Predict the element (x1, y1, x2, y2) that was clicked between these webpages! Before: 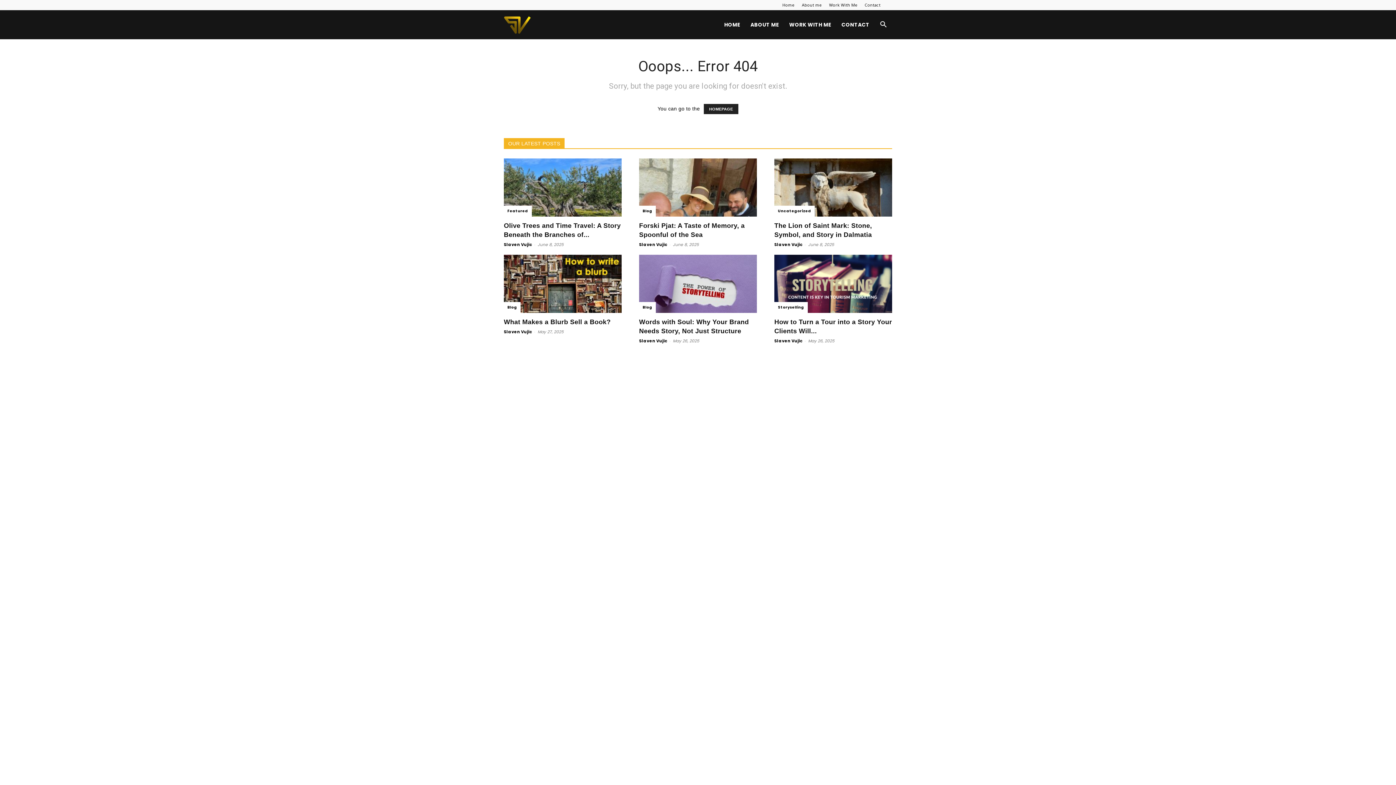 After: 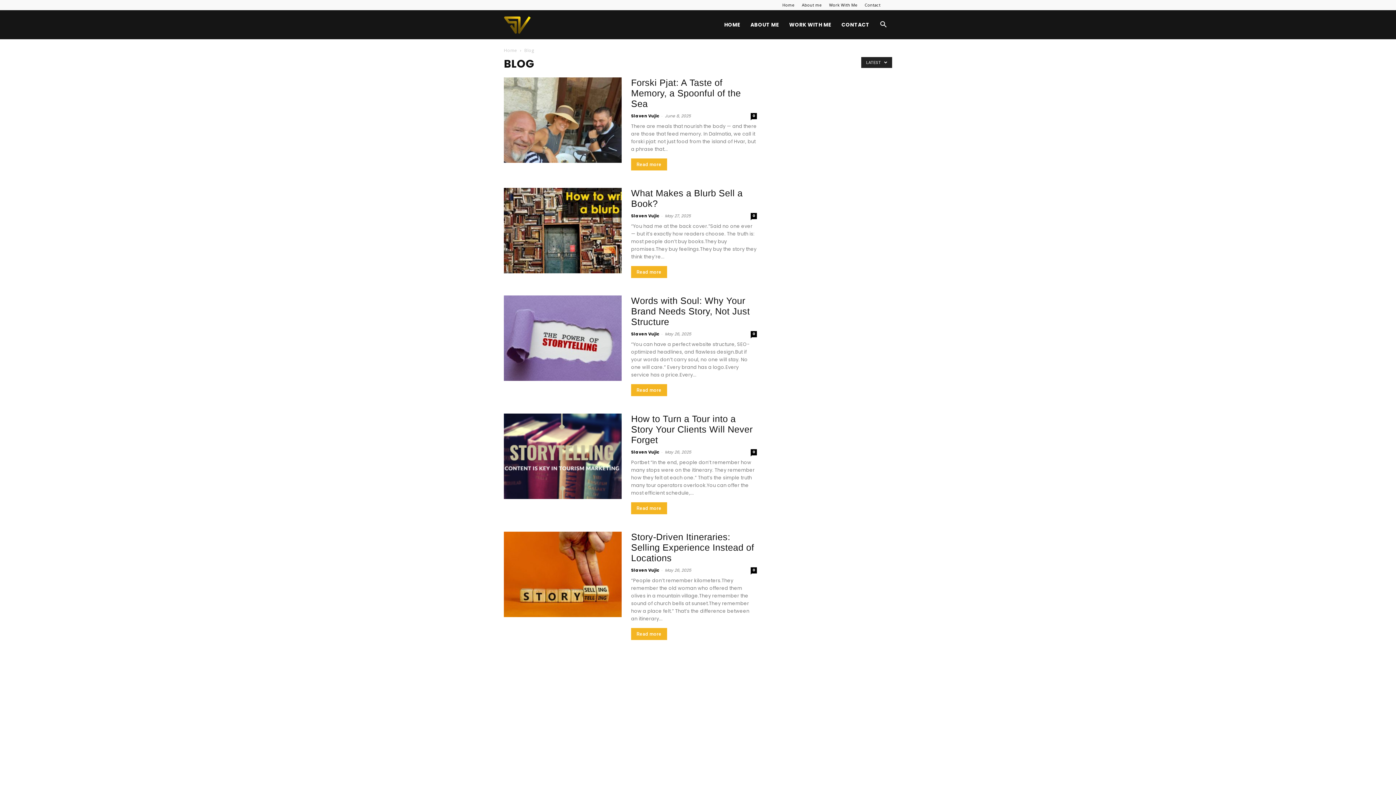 Action: bbox: (504, 302, 520, 313) label: Blog